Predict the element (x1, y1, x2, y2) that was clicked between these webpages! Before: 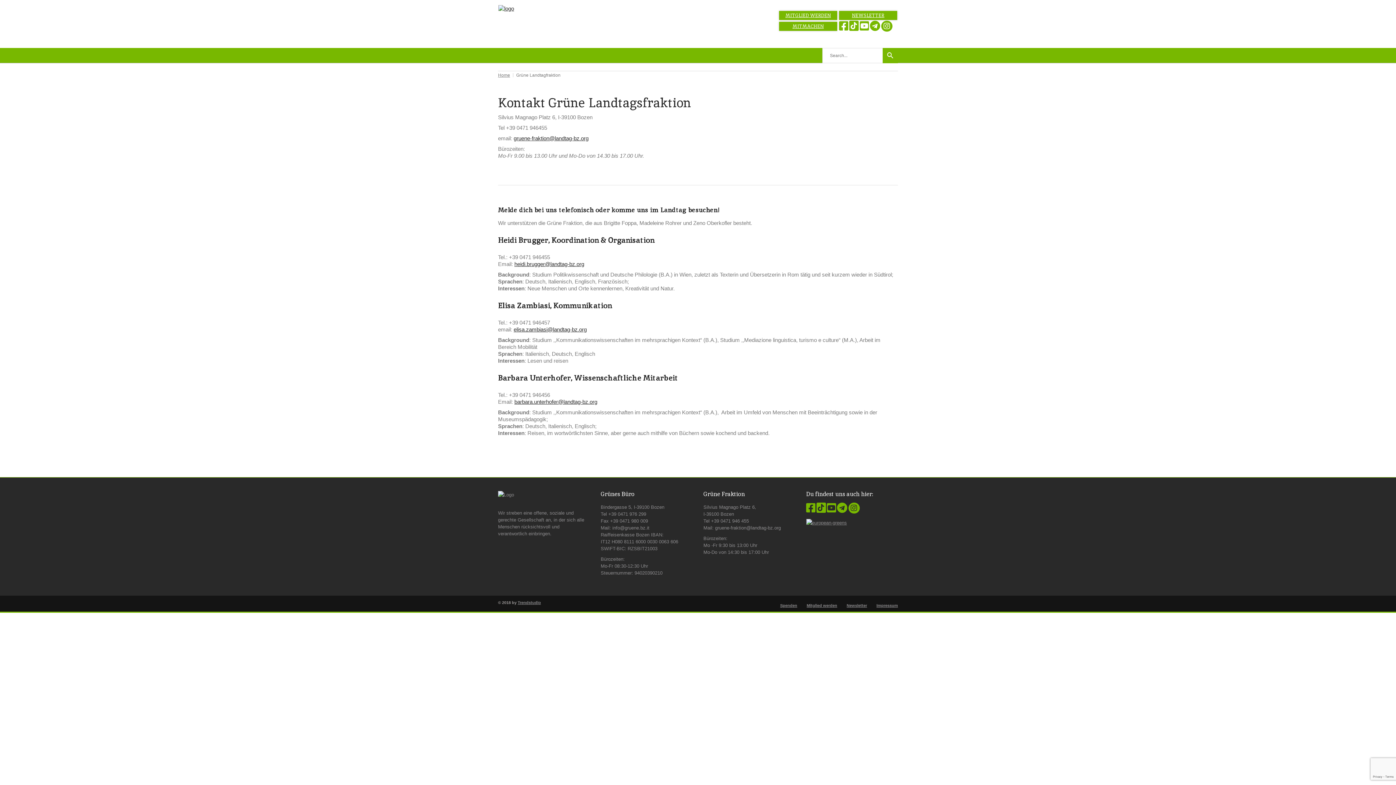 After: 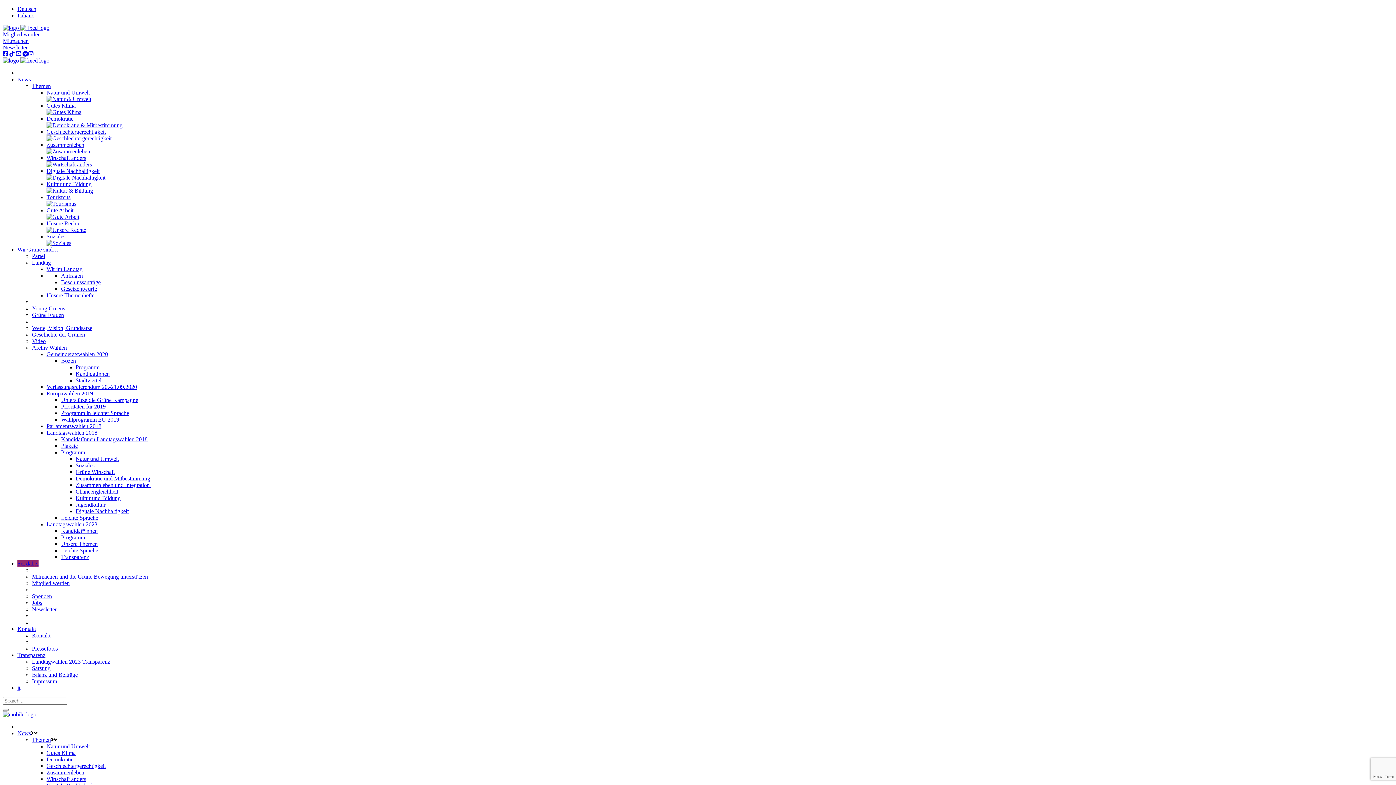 Action: bbox: (839, 10, 897, 20) label: NEWSLETTER